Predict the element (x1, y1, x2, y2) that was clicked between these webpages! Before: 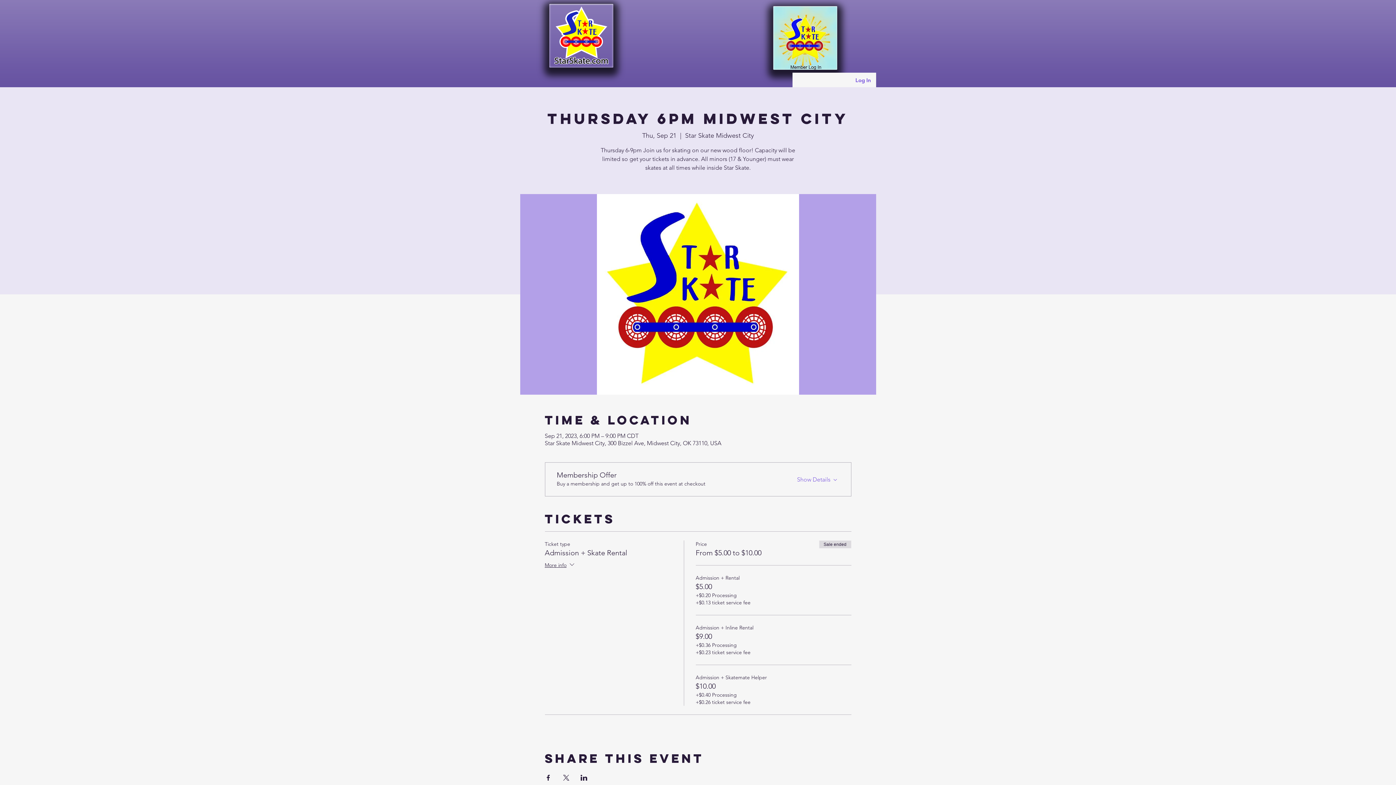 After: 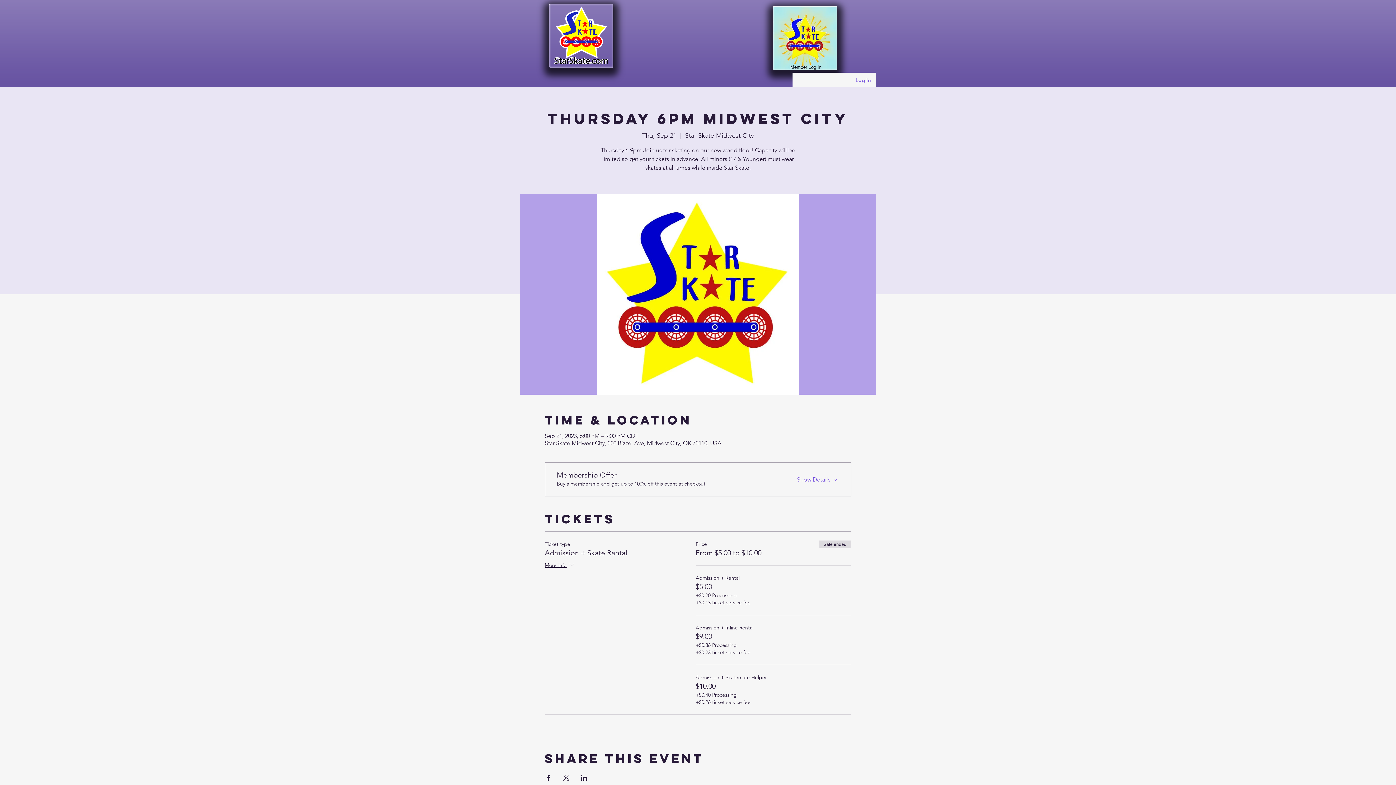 Action: label: Share event on X bbox: (562, 775, 569, 781)